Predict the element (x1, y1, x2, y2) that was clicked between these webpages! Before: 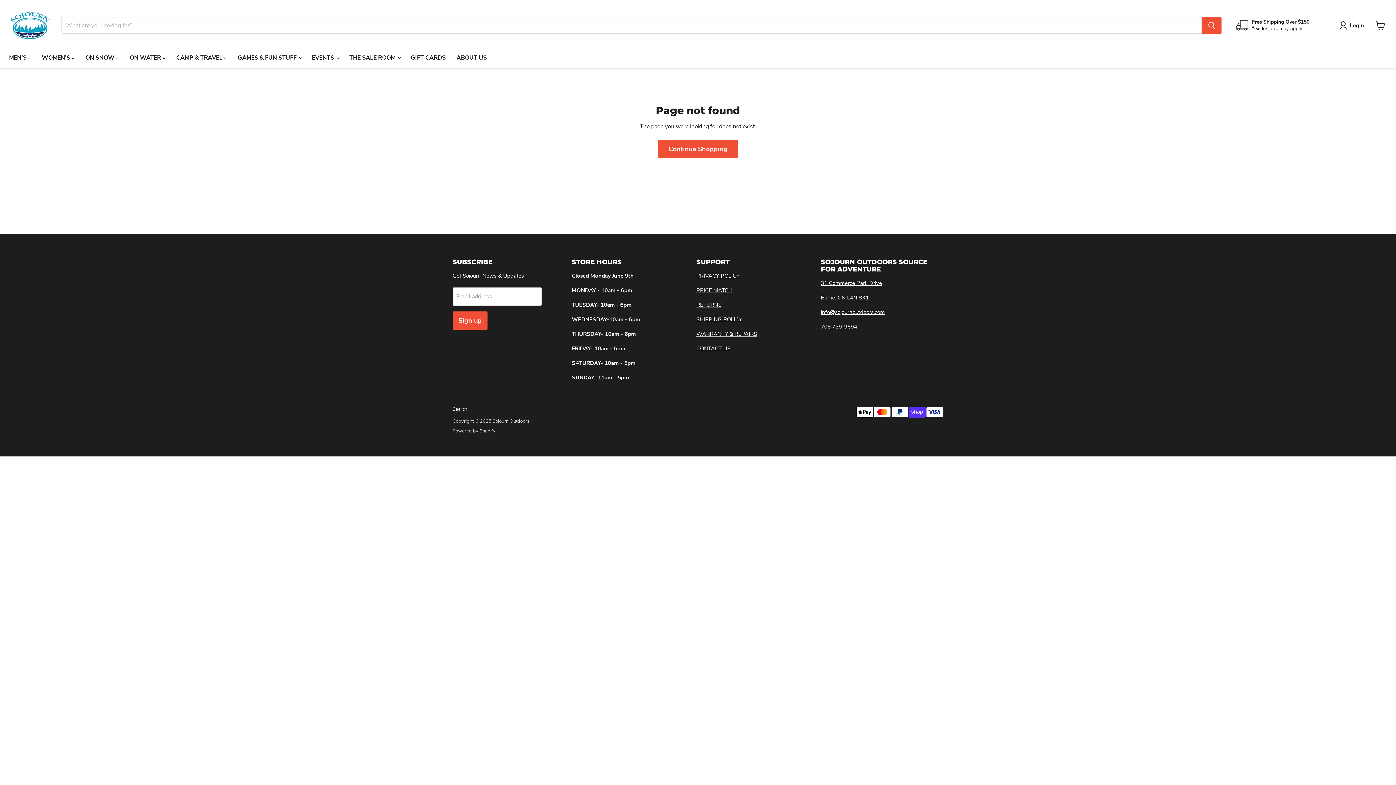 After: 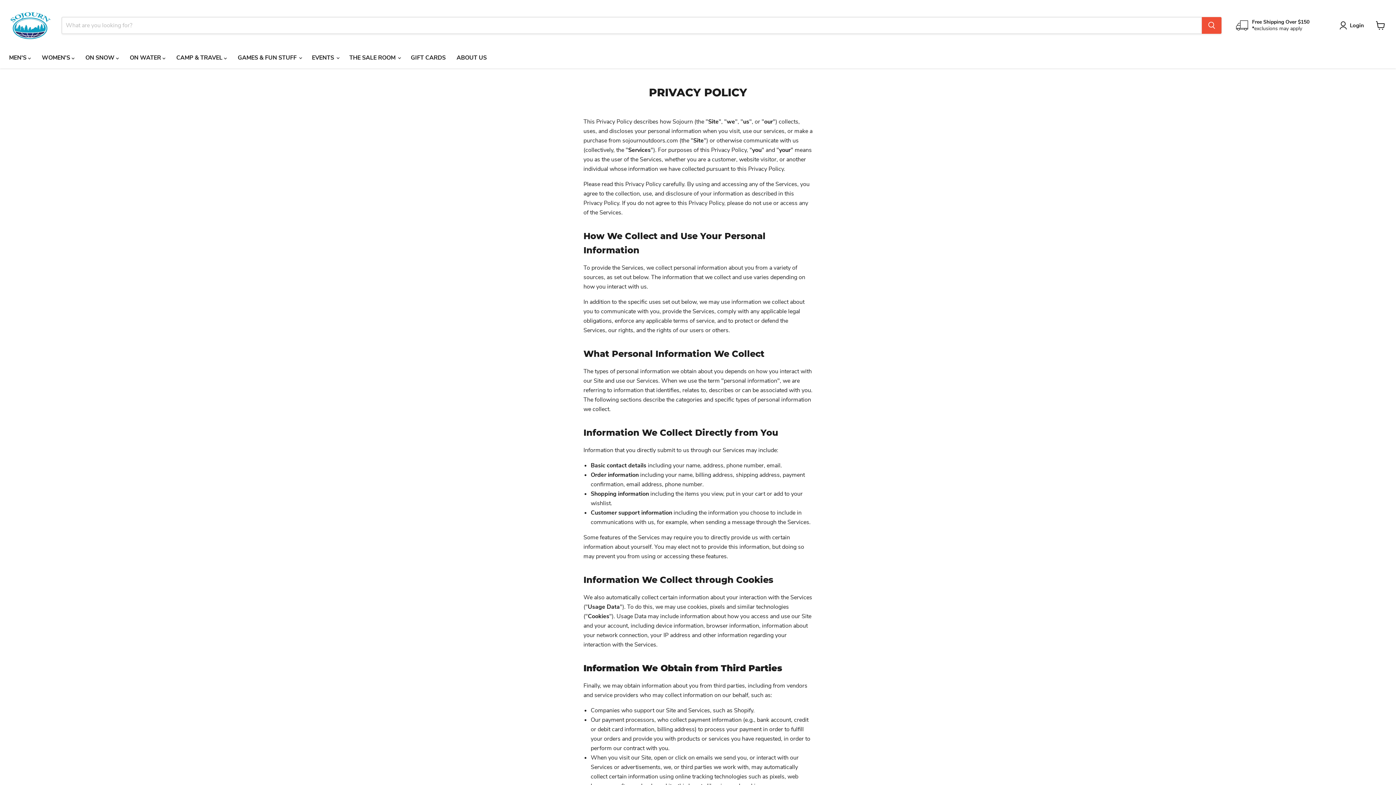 Action: label: PRIVACY POLICY bbox: (696, 272, 739, 279)